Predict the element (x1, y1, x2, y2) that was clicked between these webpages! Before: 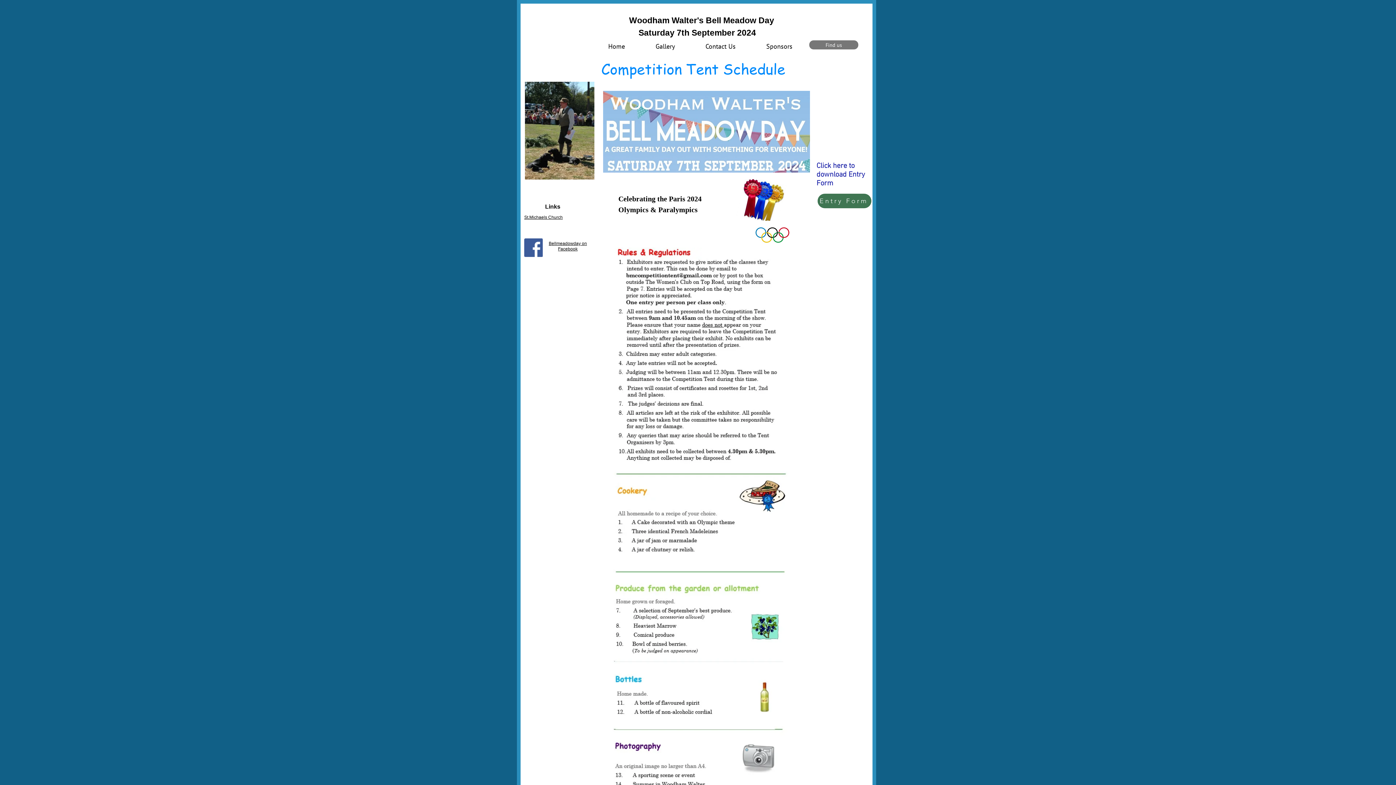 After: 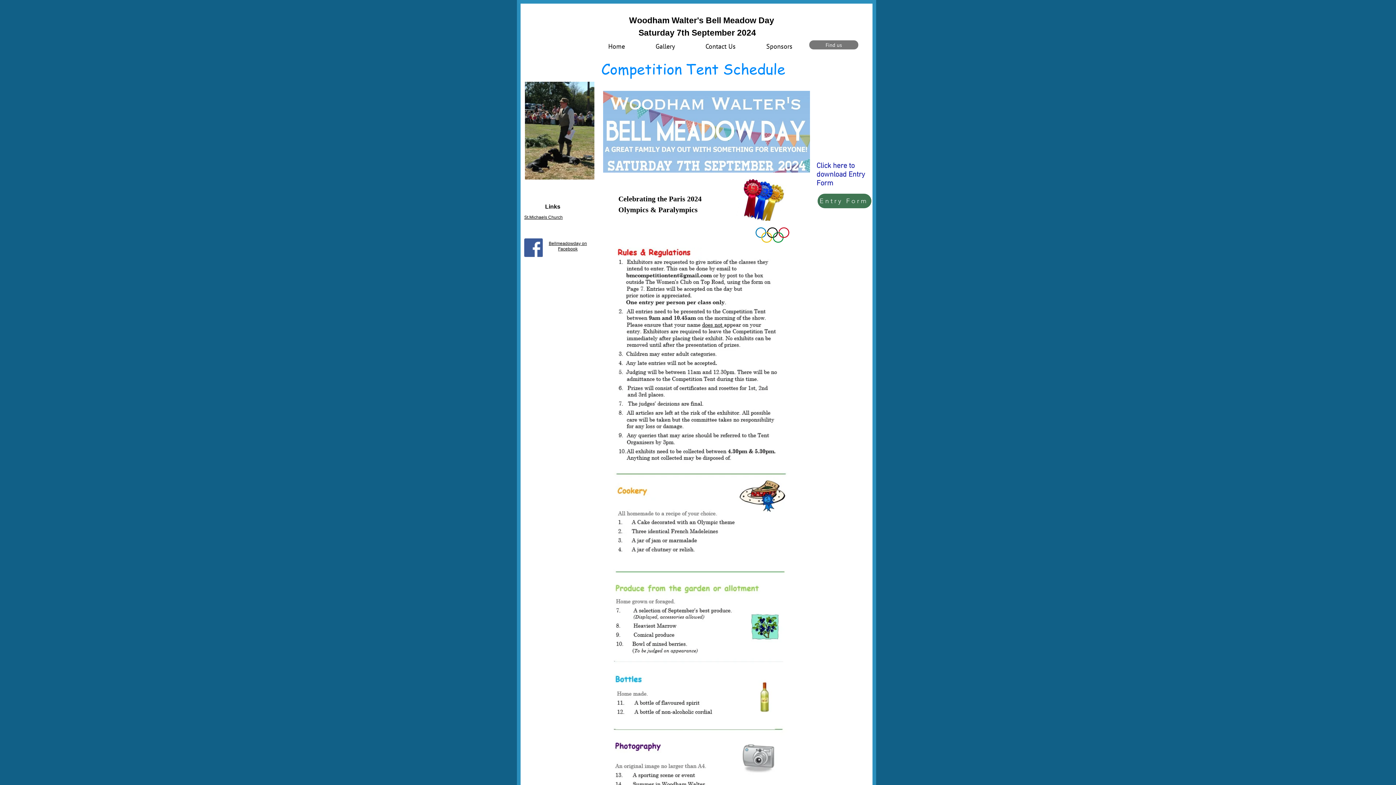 Action: bbox: (524, 238, 542, 257)